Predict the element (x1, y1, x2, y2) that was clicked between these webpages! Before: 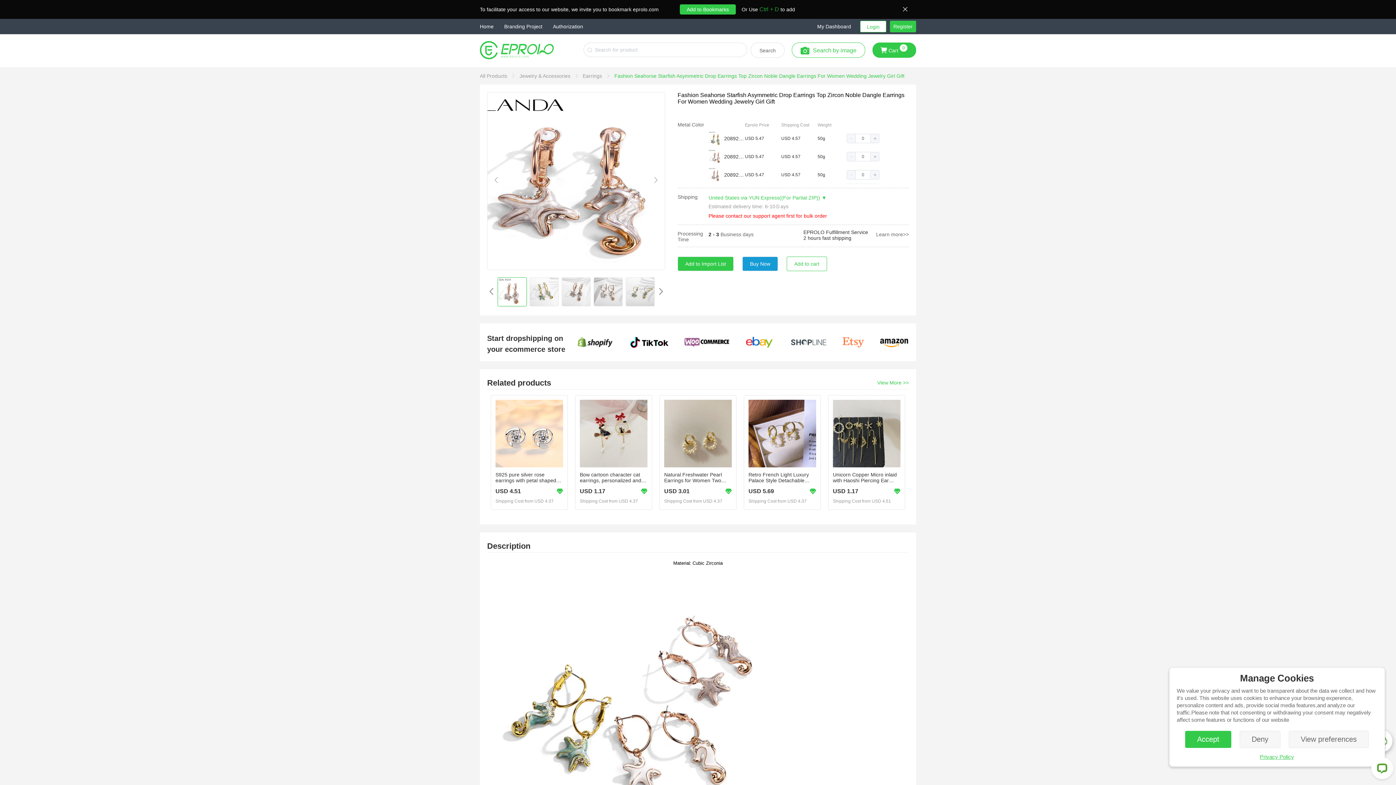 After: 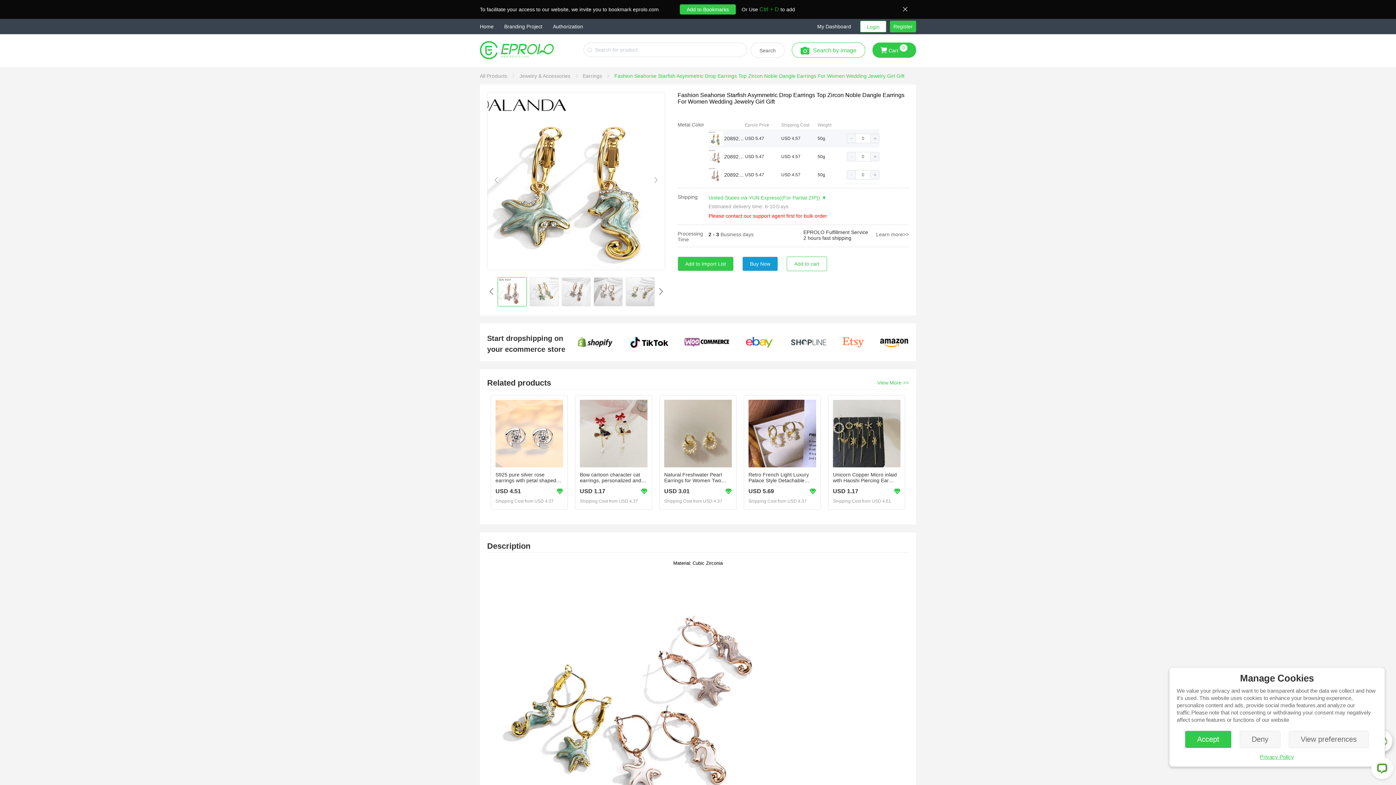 Action: bbox: (847, 134, 856, 142)